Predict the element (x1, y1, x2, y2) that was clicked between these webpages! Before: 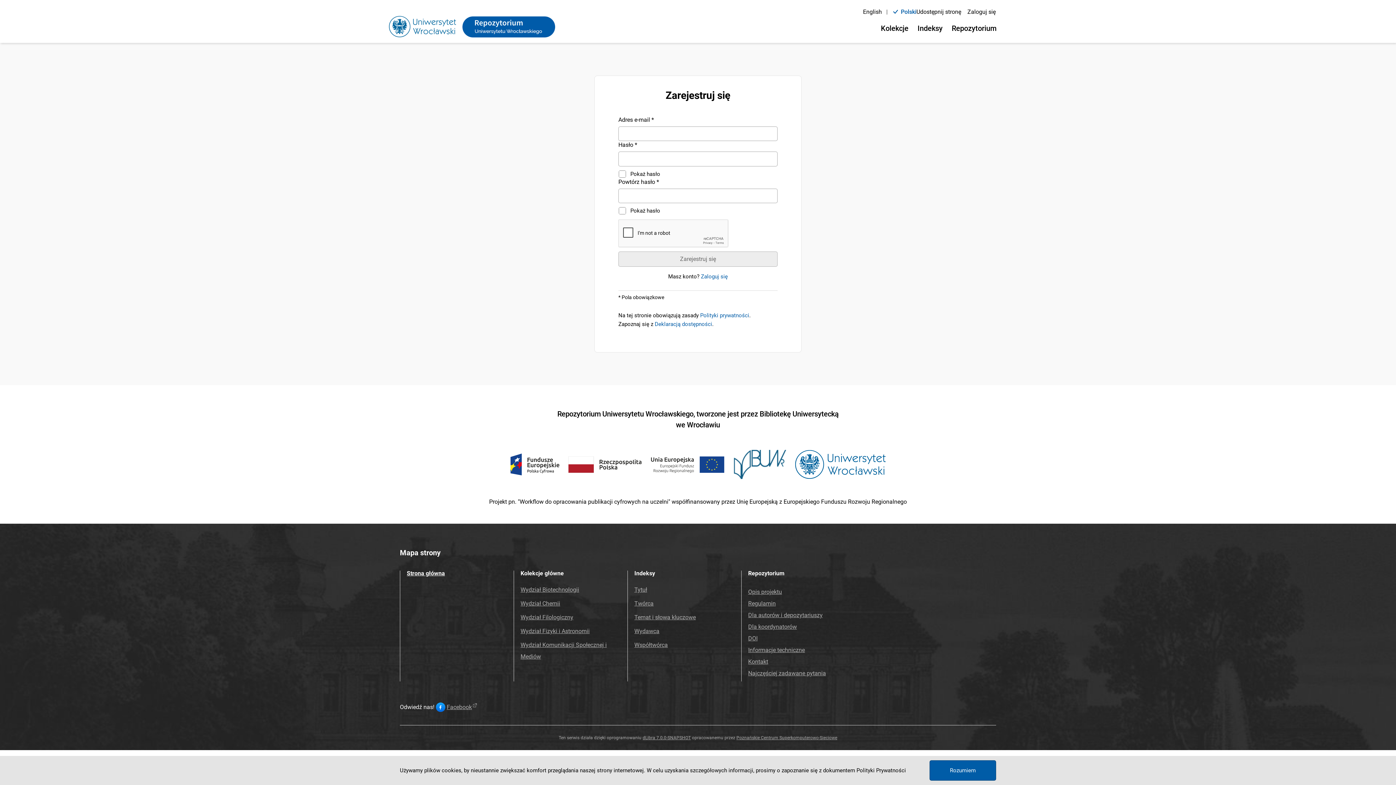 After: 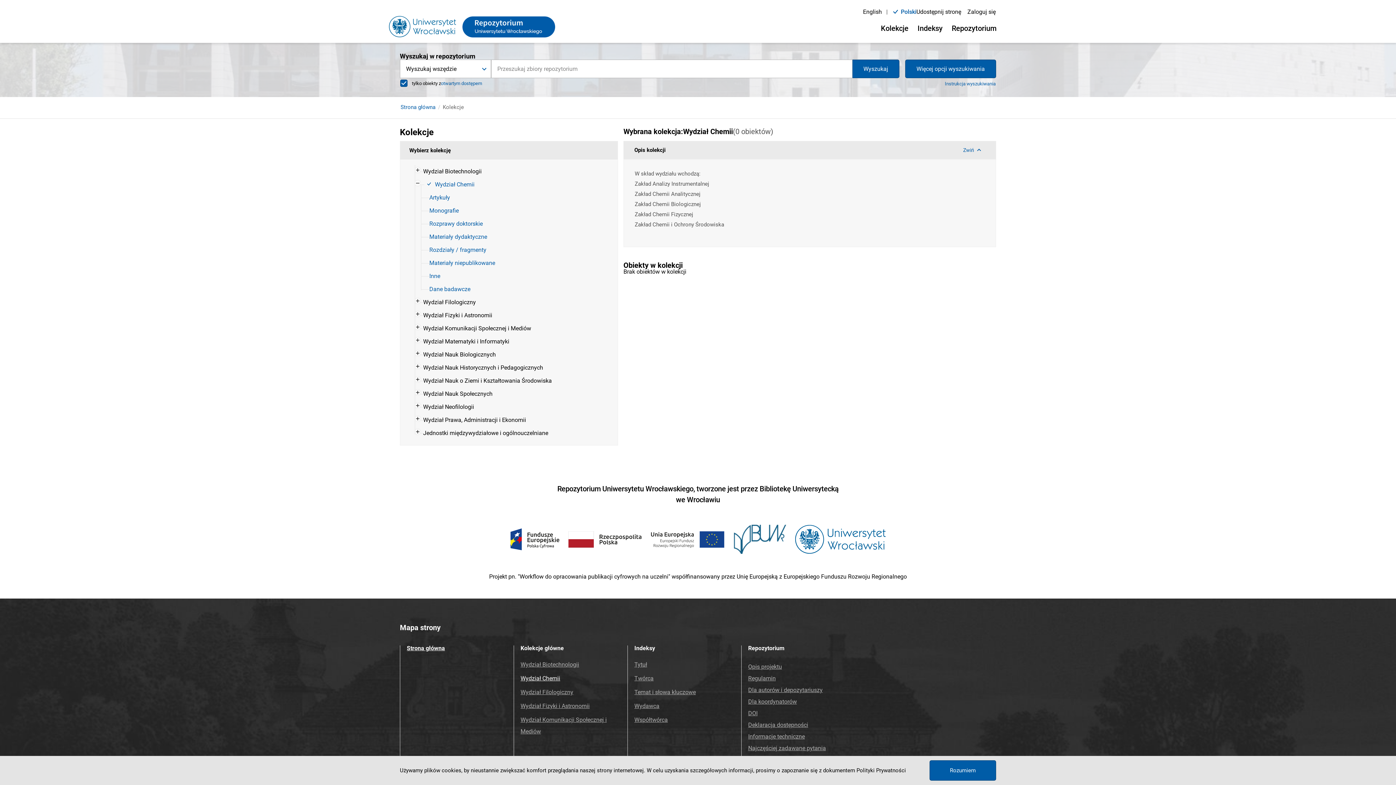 Action: bbox: (520, 600, 560, 607) label: Wydział Chemii